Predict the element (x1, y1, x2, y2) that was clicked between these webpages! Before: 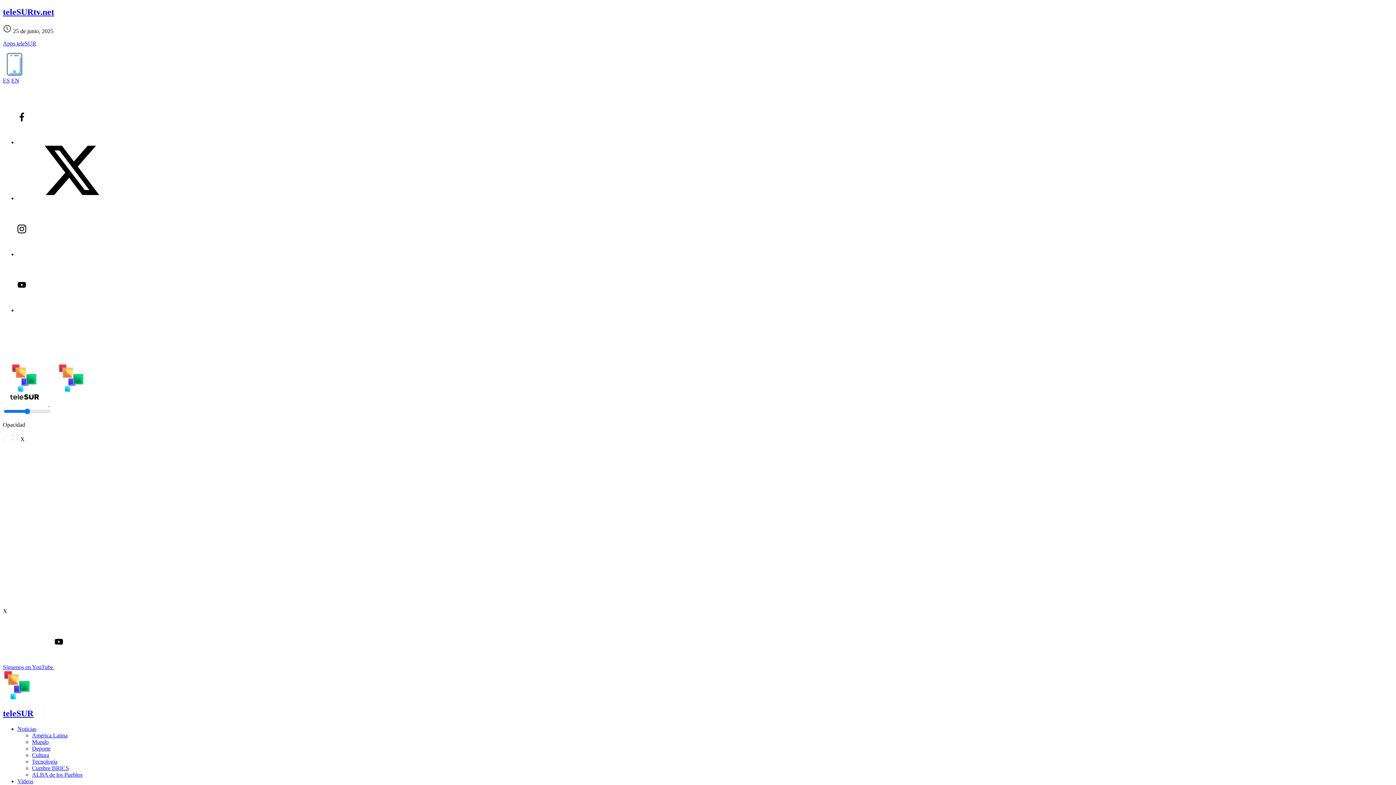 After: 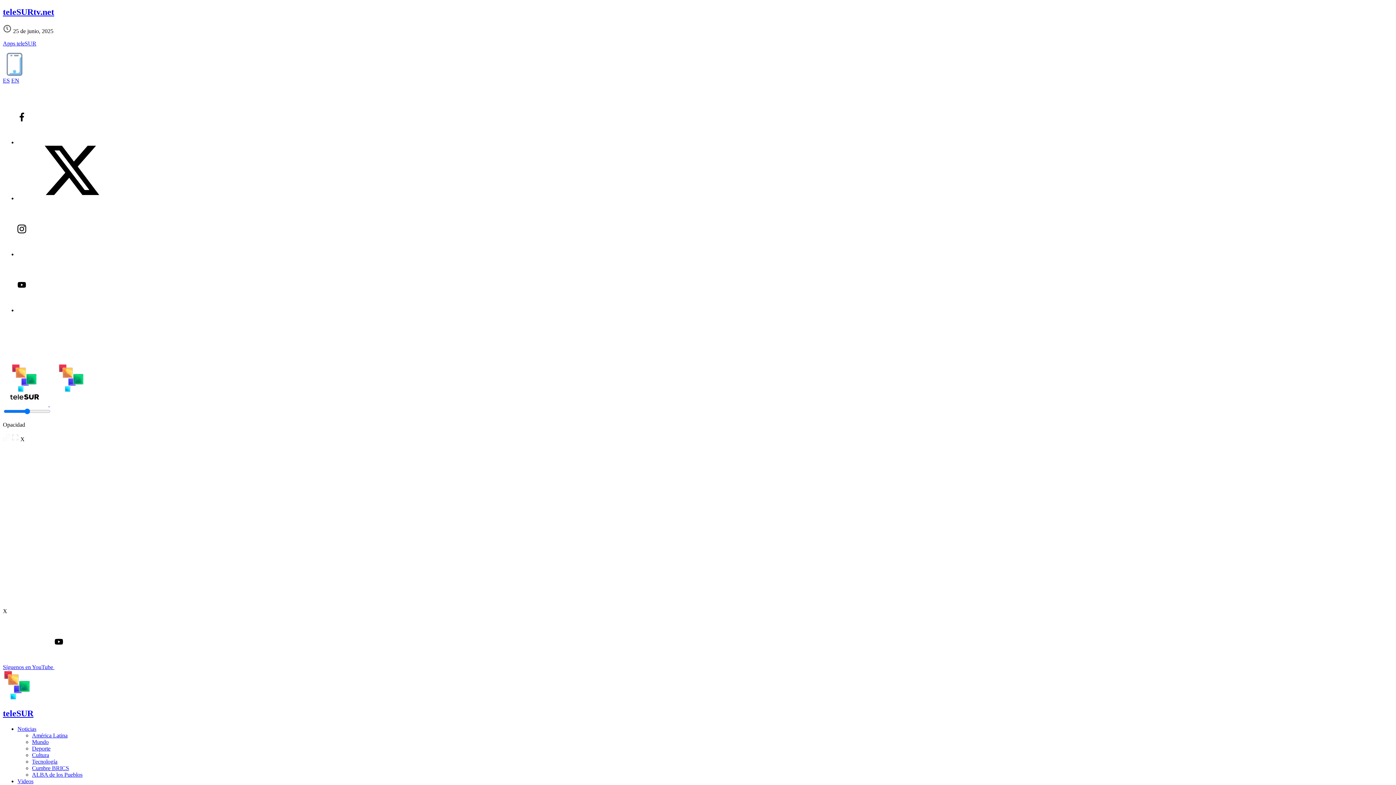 Action: label: Cultura bbox: (32, 752, 49, 758)